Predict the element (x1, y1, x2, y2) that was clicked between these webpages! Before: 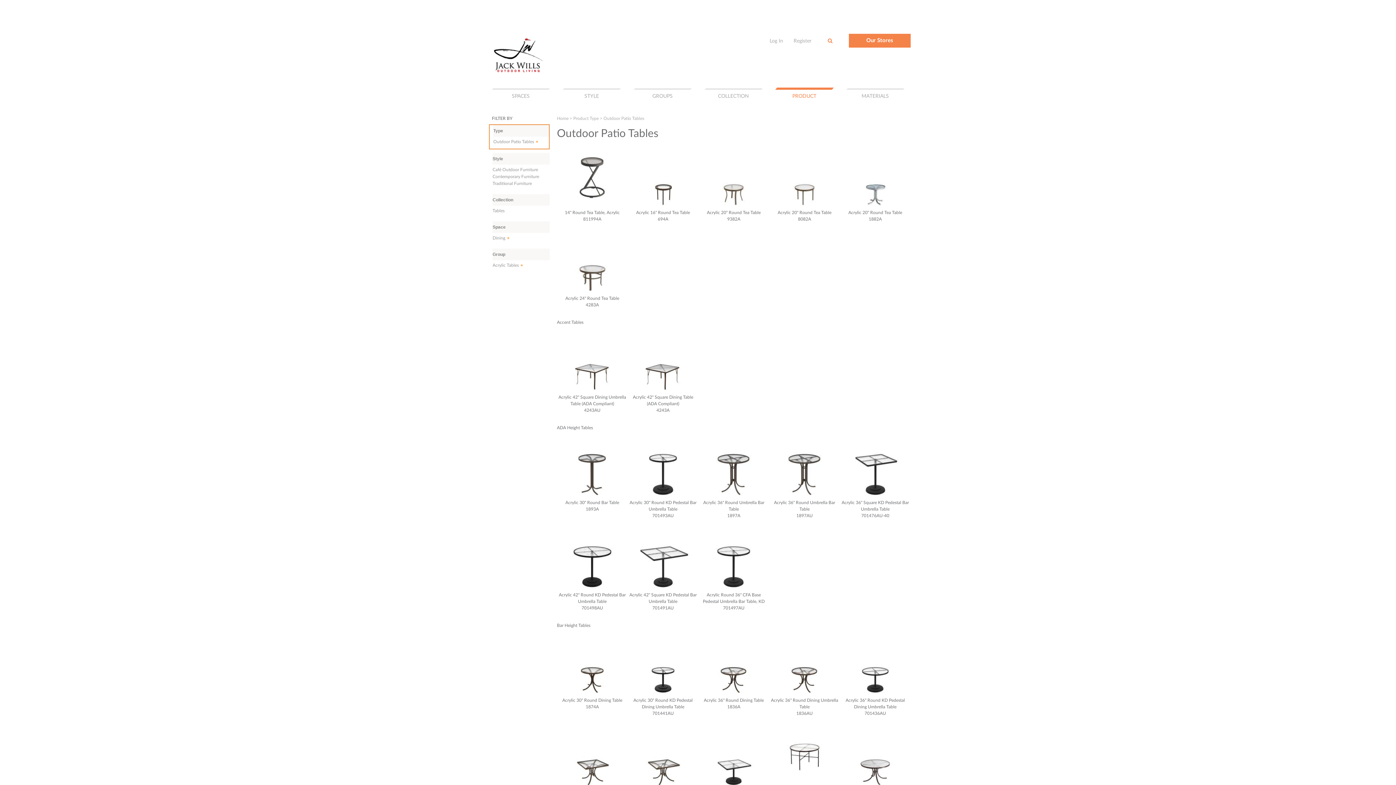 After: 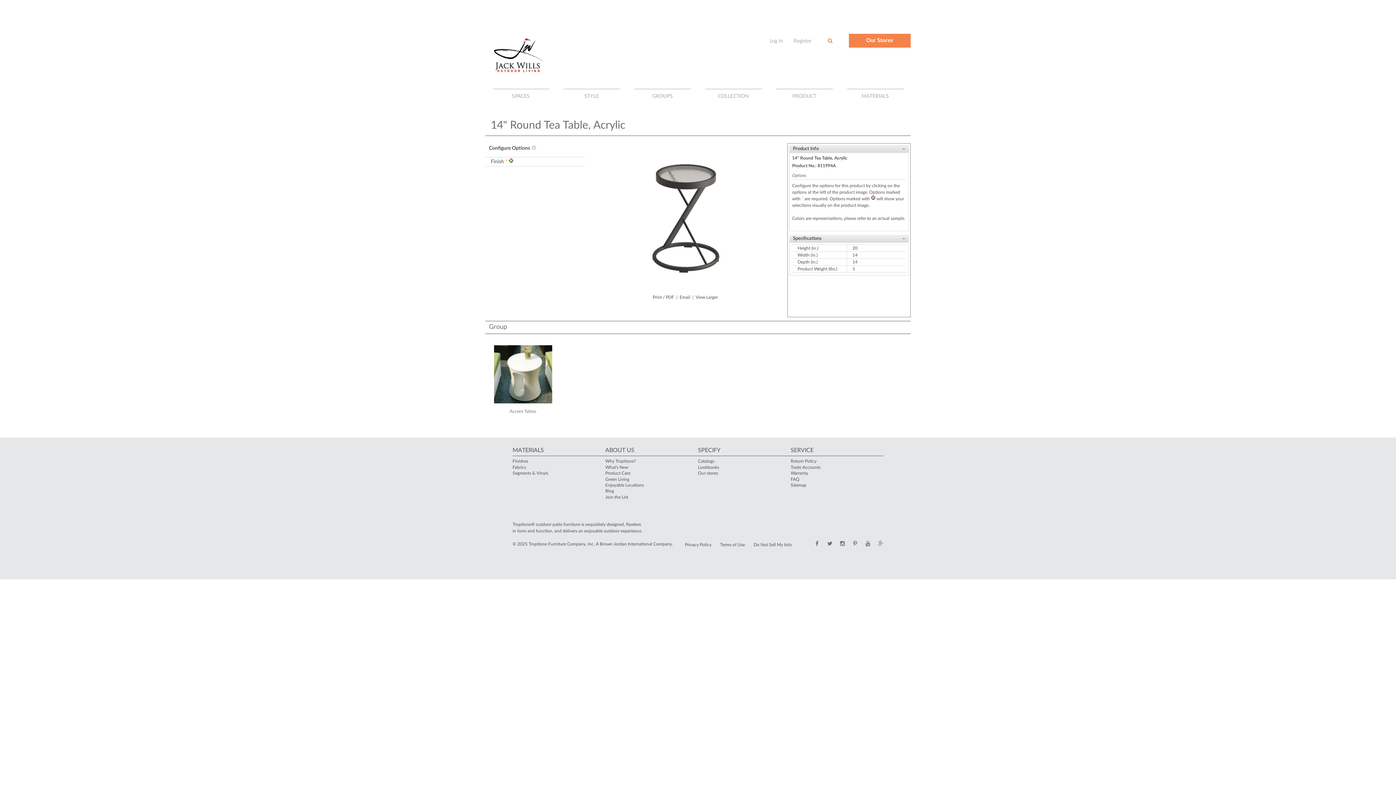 Action: bbox: (565, 210, 619, 214) label: 14" Round Tea Table, Acrylic